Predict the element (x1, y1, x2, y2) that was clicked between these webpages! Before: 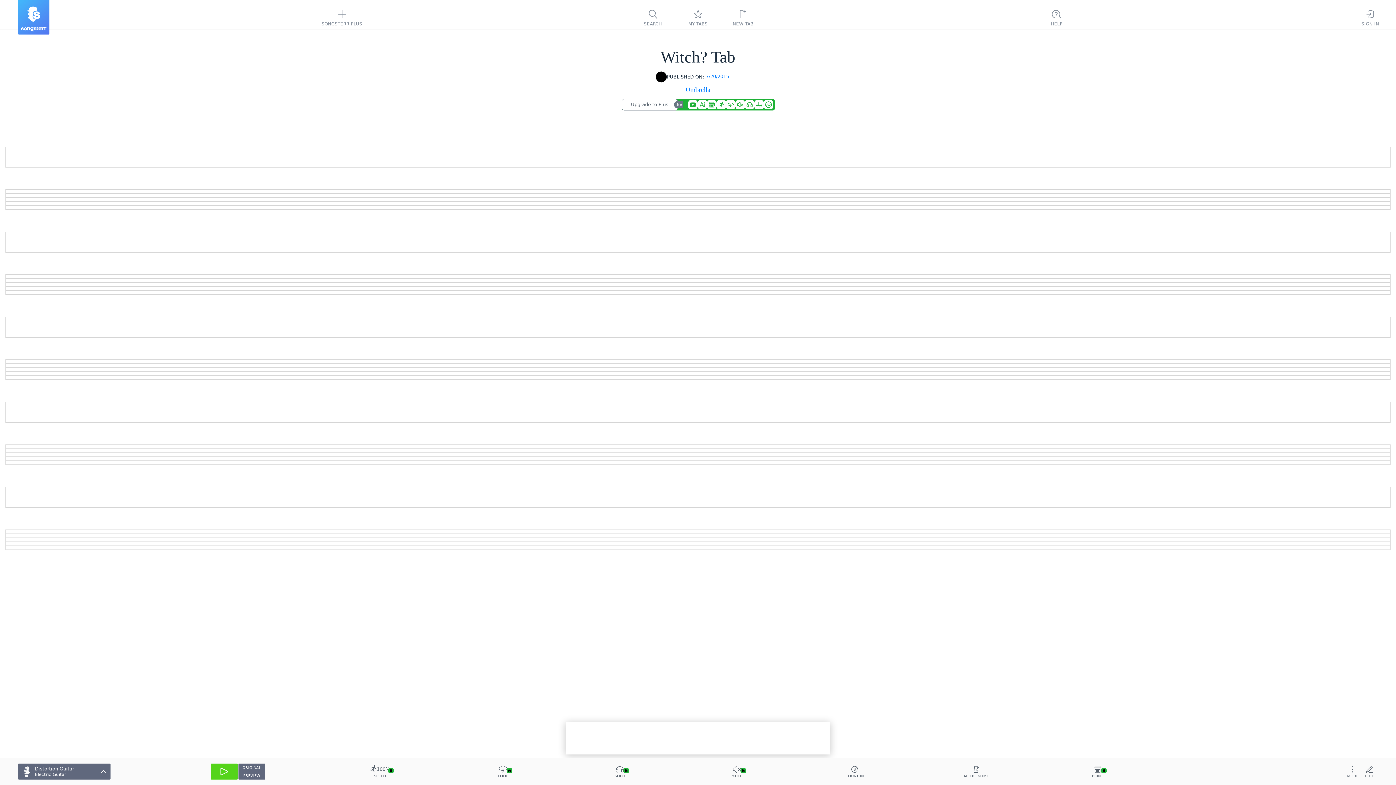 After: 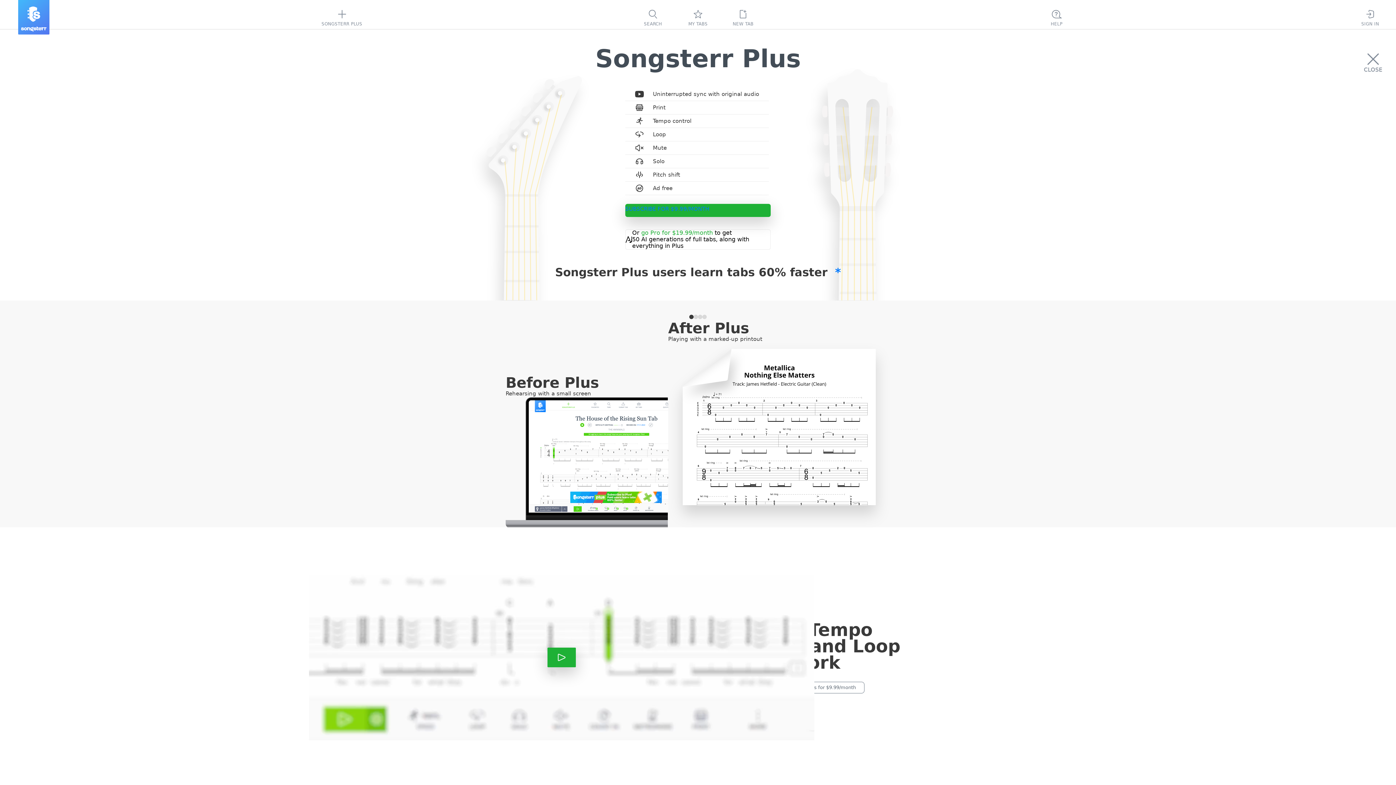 Action: label: SONGSTERR PLUS bbox: (316, 0, 367, 35)